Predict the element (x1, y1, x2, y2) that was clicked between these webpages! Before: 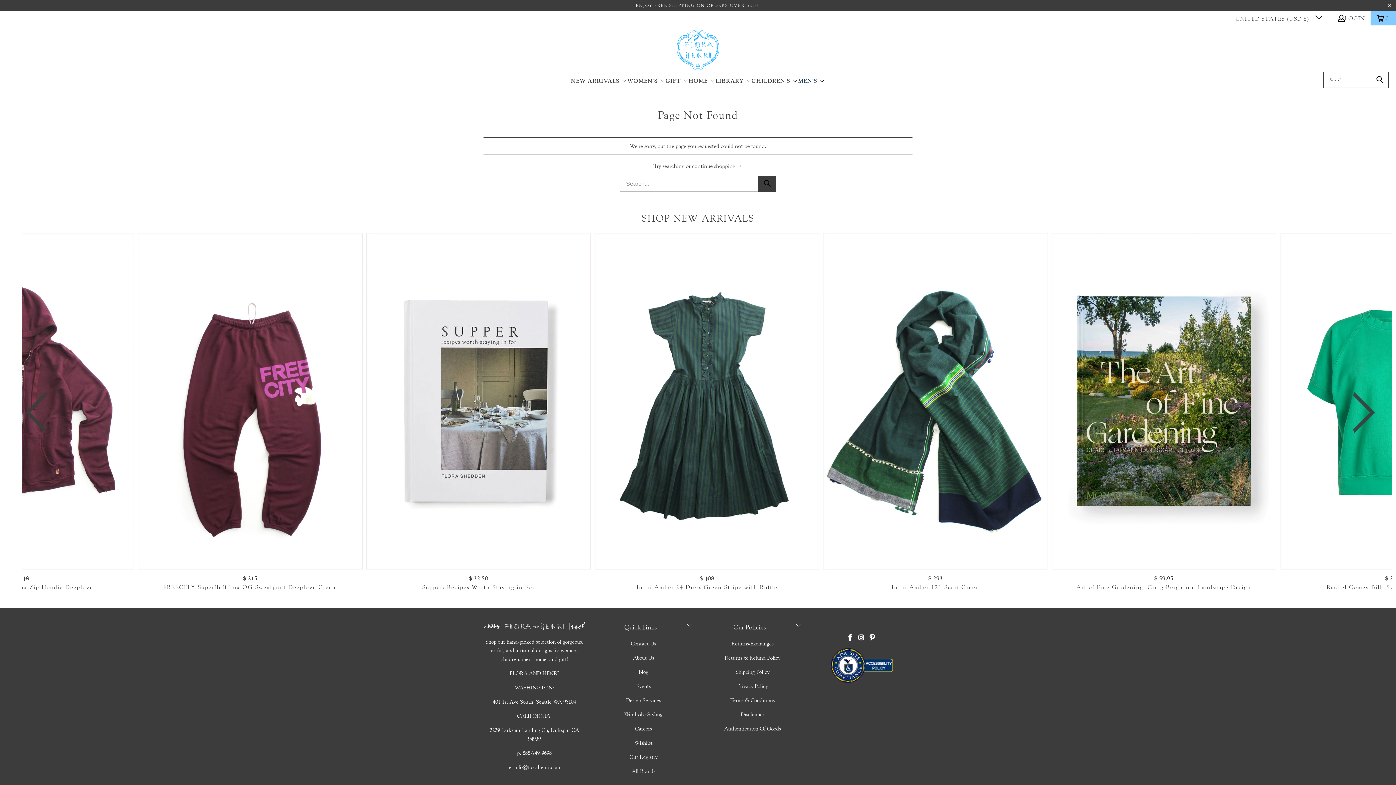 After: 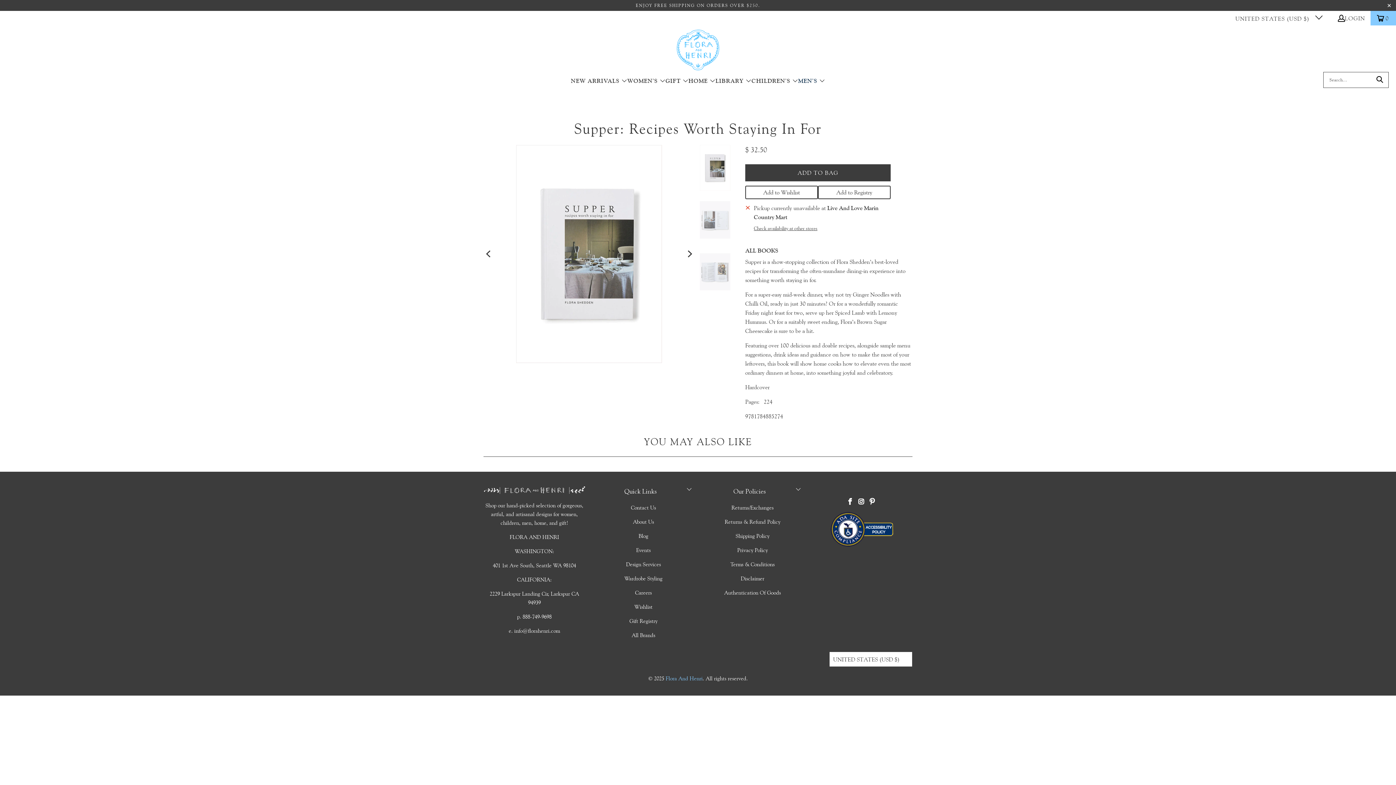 Action: bbox: (366, 232, 591, 569) label: Supper: Recipes Worth Staying in For